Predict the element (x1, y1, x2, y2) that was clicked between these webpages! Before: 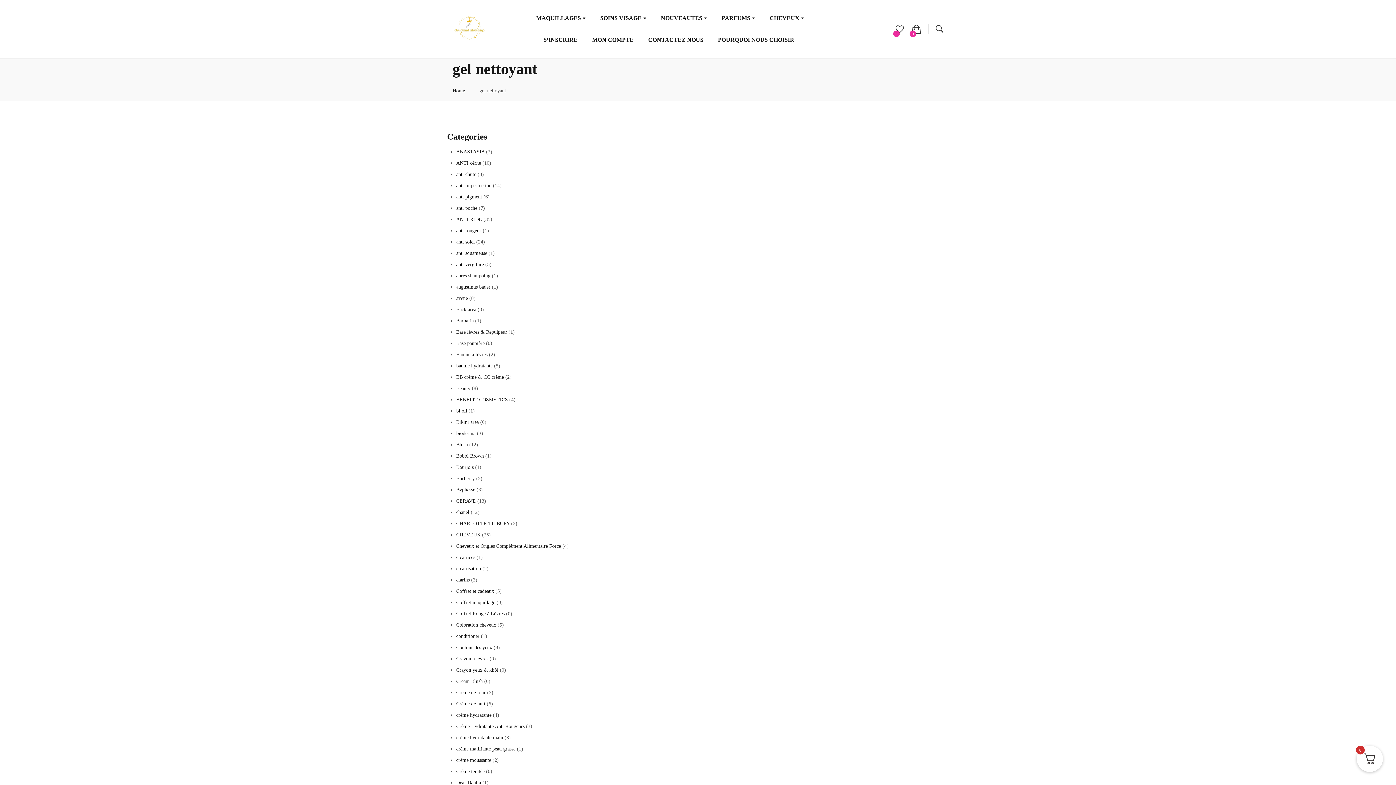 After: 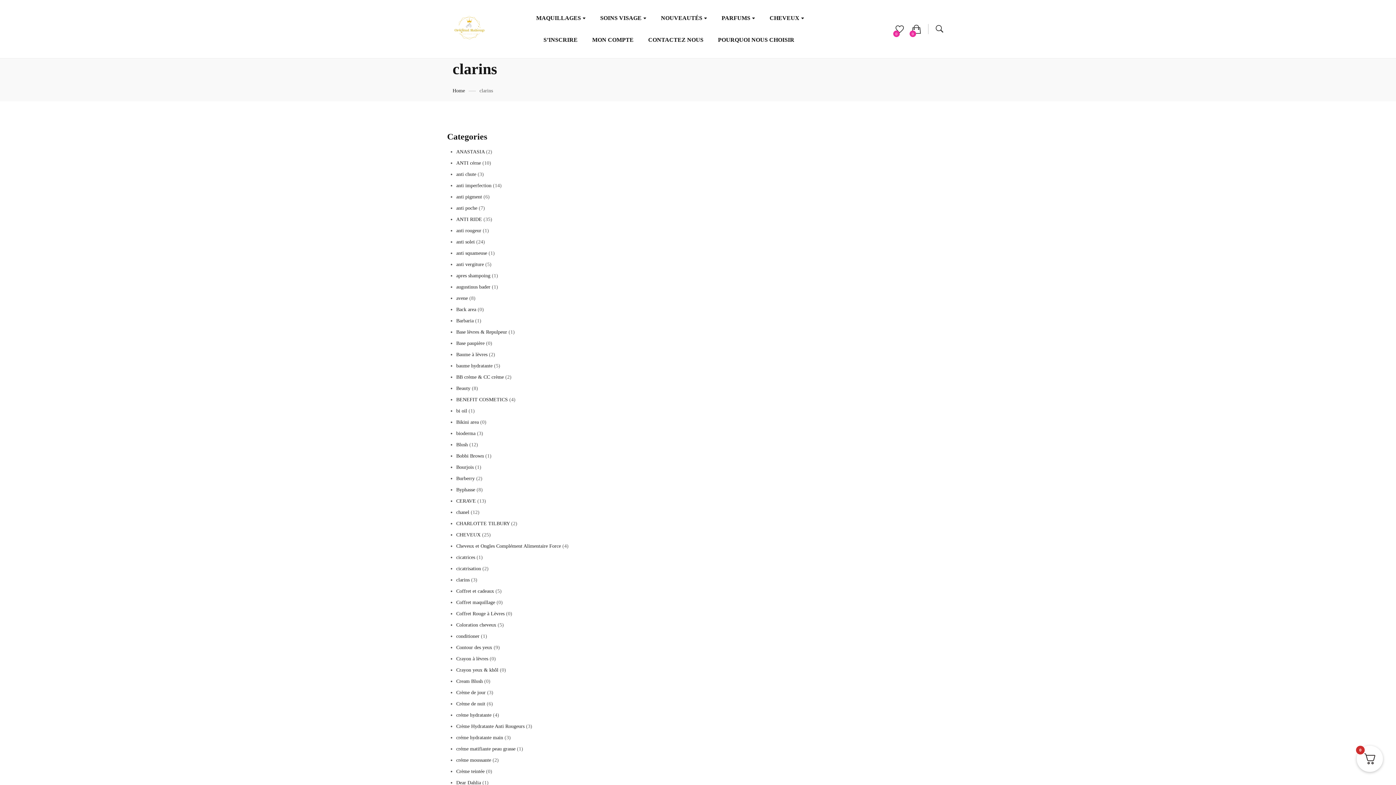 Action: label: clarins bbox: (456, 577, 469, 582)